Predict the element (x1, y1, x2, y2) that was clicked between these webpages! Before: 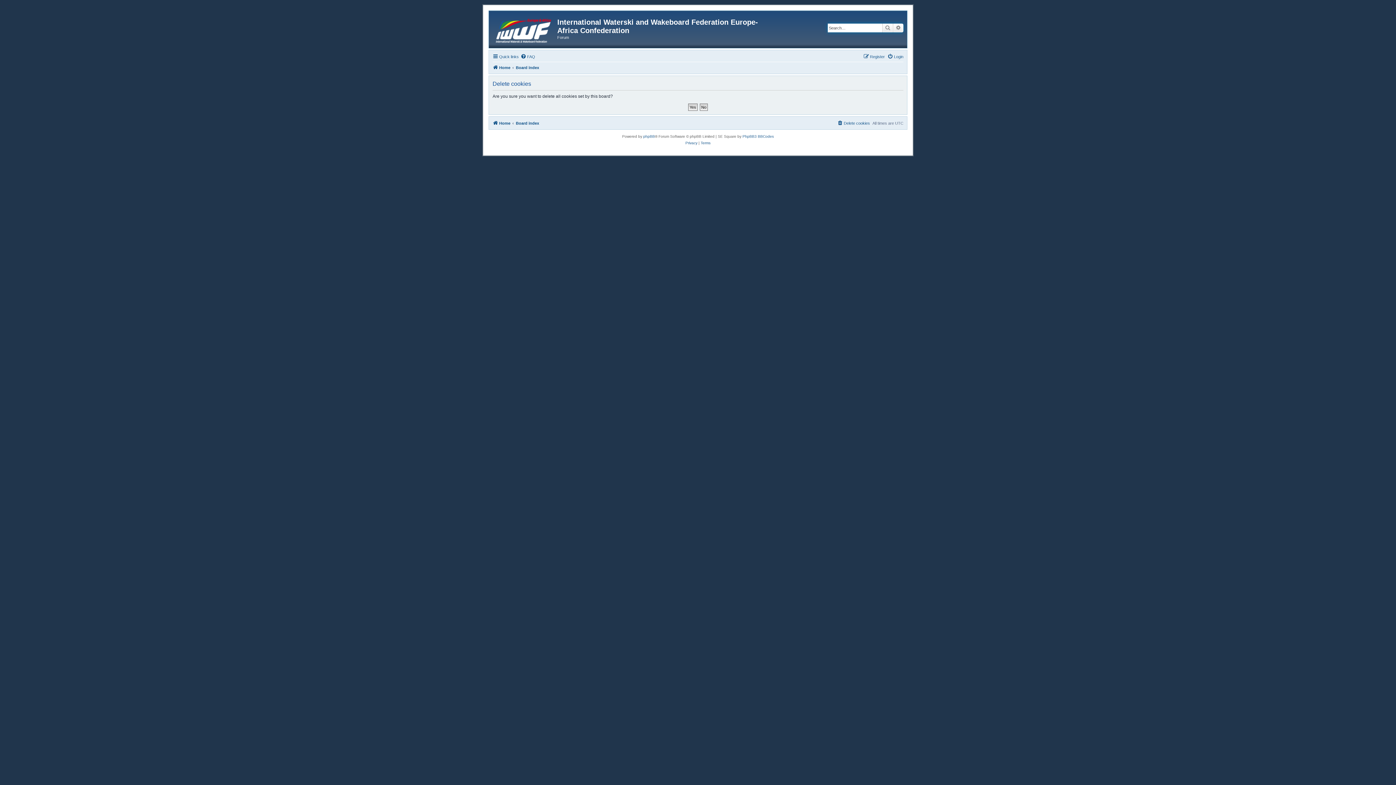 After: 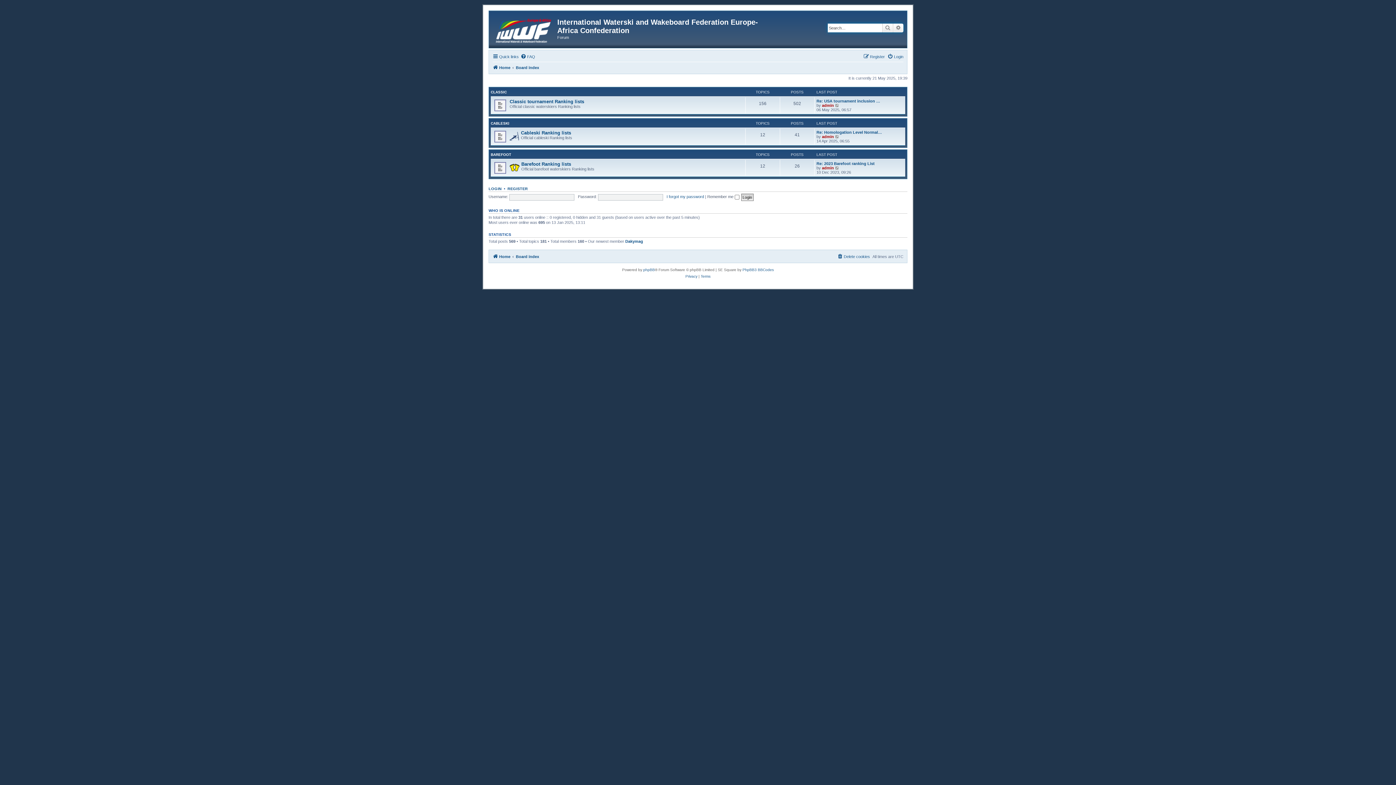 Action: label: Board index bbox: (516, 118, 539, 127)